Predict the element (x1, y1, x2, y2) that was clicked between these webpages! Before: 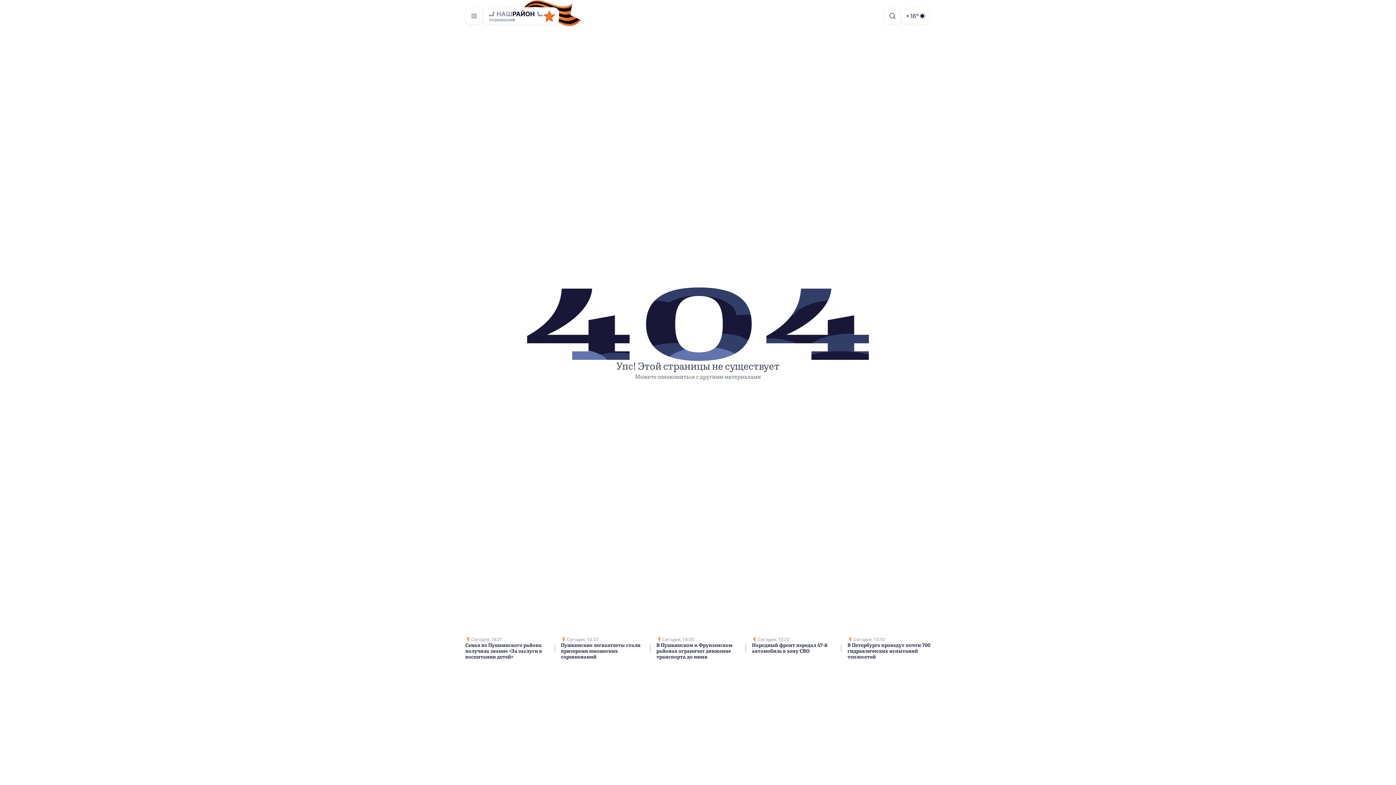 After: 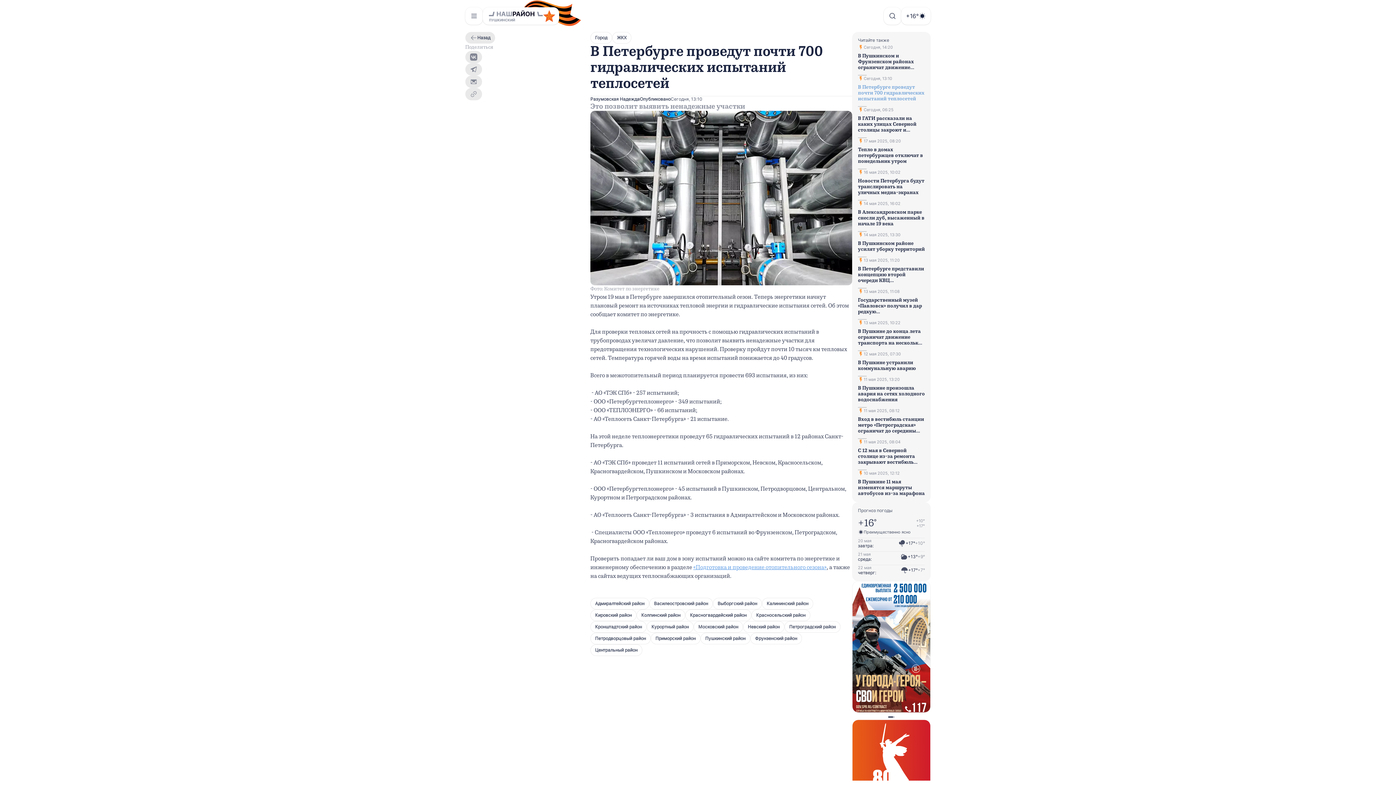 Action: bbox: (847, 637, 930, 660) label: Сегодня, 13:10

В Петербурге проведут почти 700 гидравлических испытаний теплосетей